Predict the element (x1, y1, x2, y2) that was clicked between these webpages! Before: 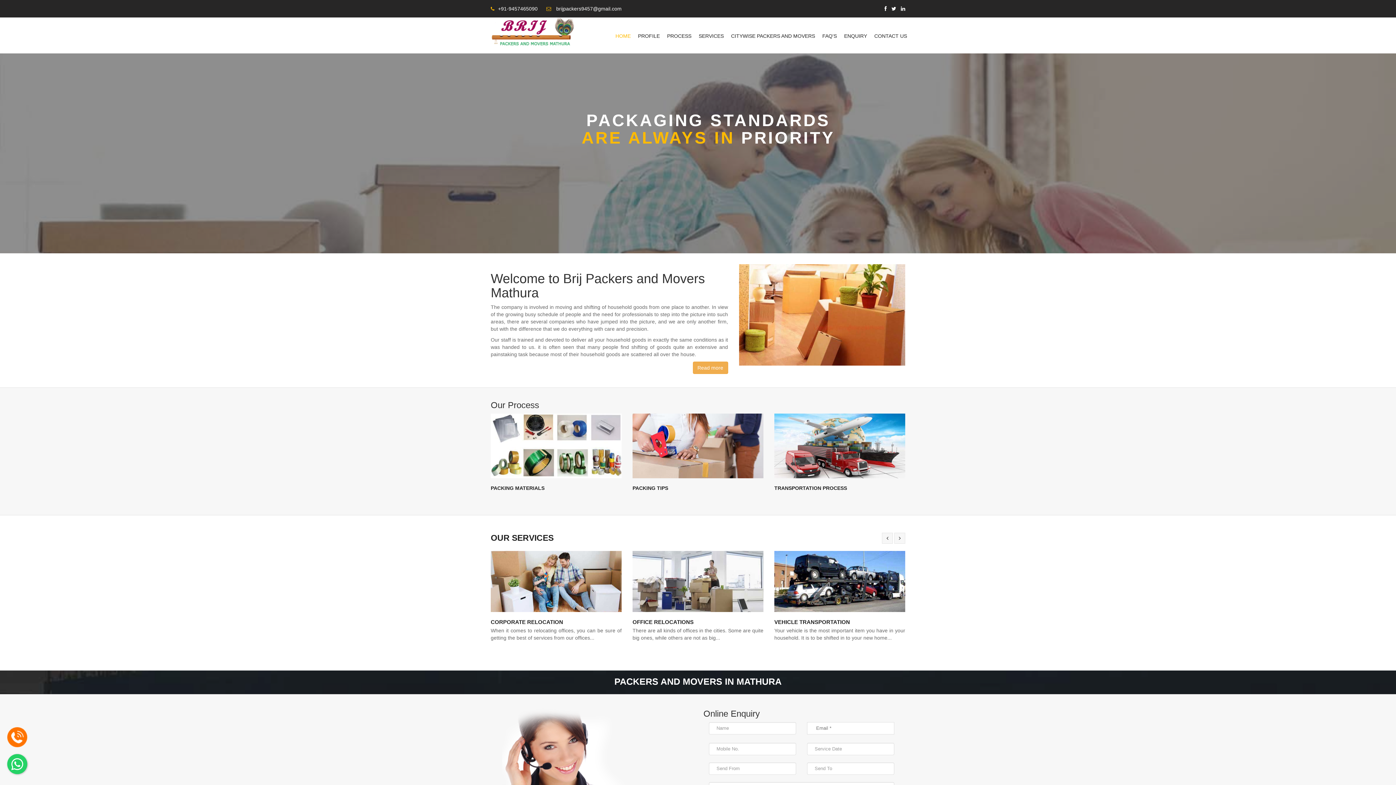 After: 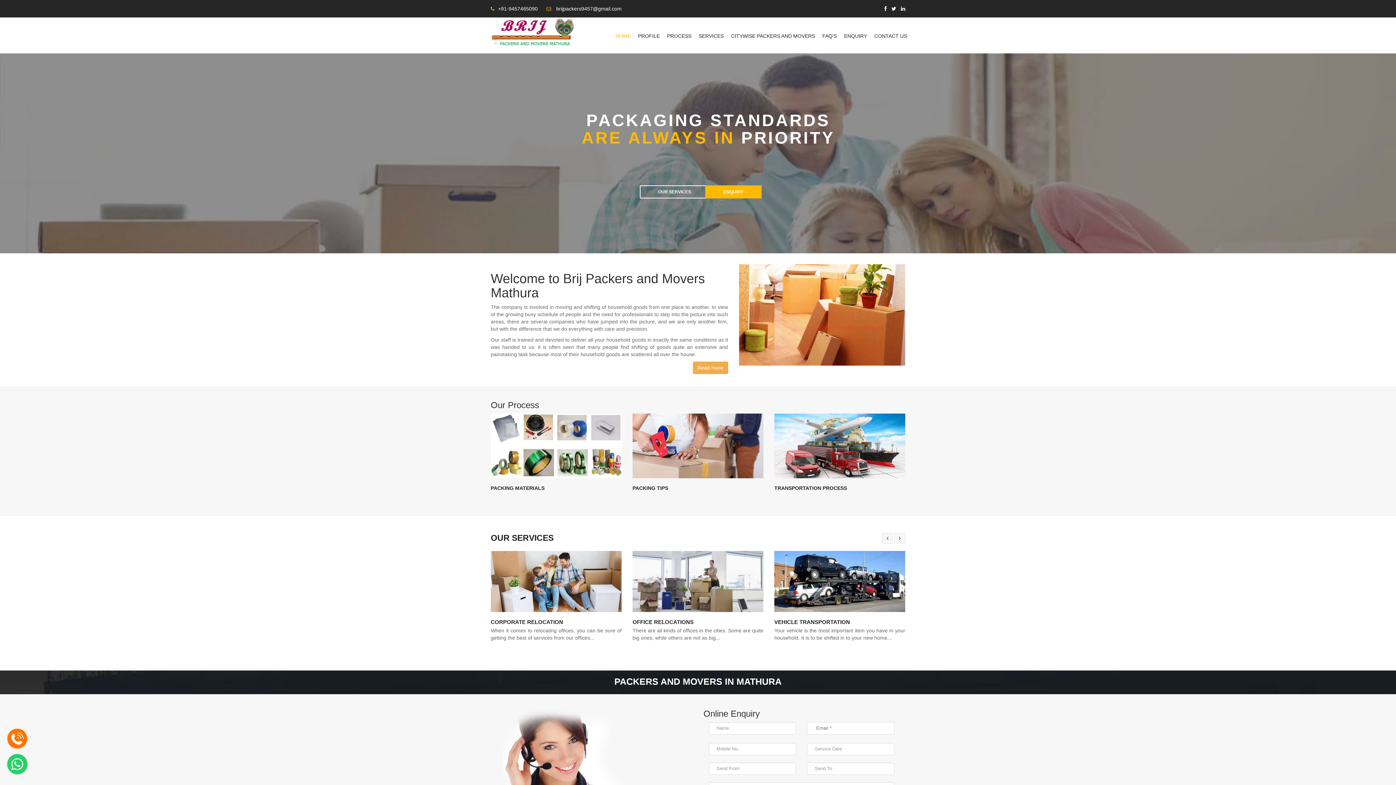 Action: bbox: (612, 17, 634, 53) label: HOME